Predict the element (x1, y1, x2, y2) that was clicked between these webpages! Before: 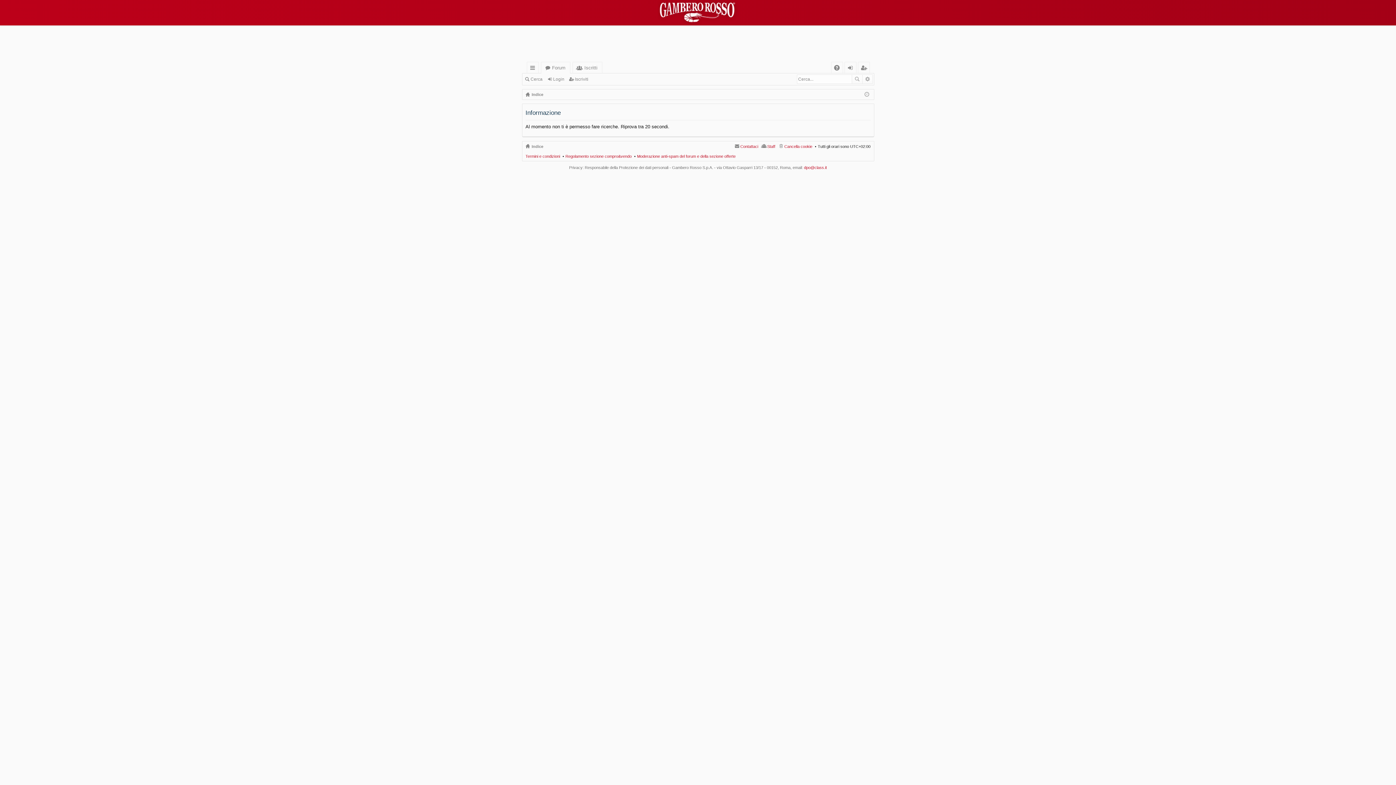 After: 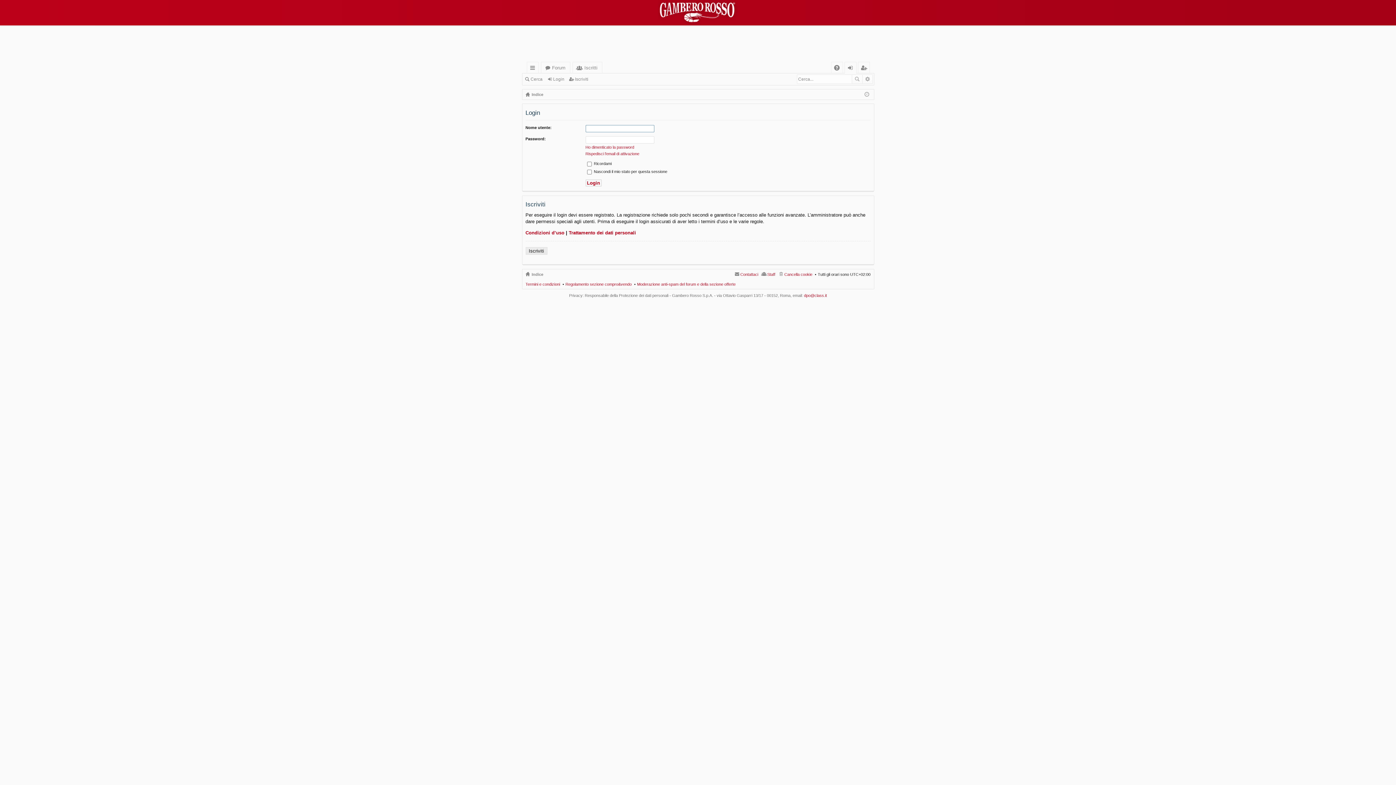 Action: bbox: (546, 74, 567, 84) label: Login